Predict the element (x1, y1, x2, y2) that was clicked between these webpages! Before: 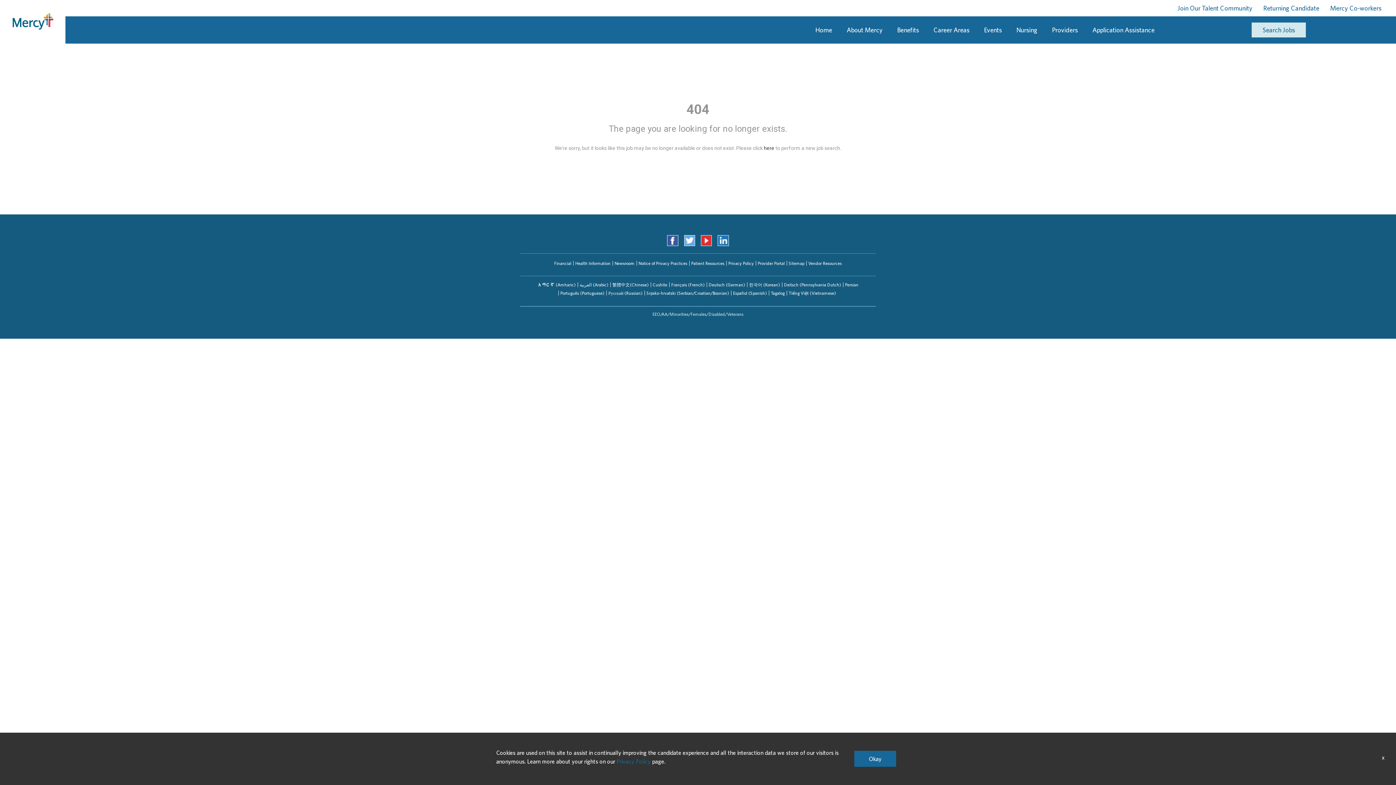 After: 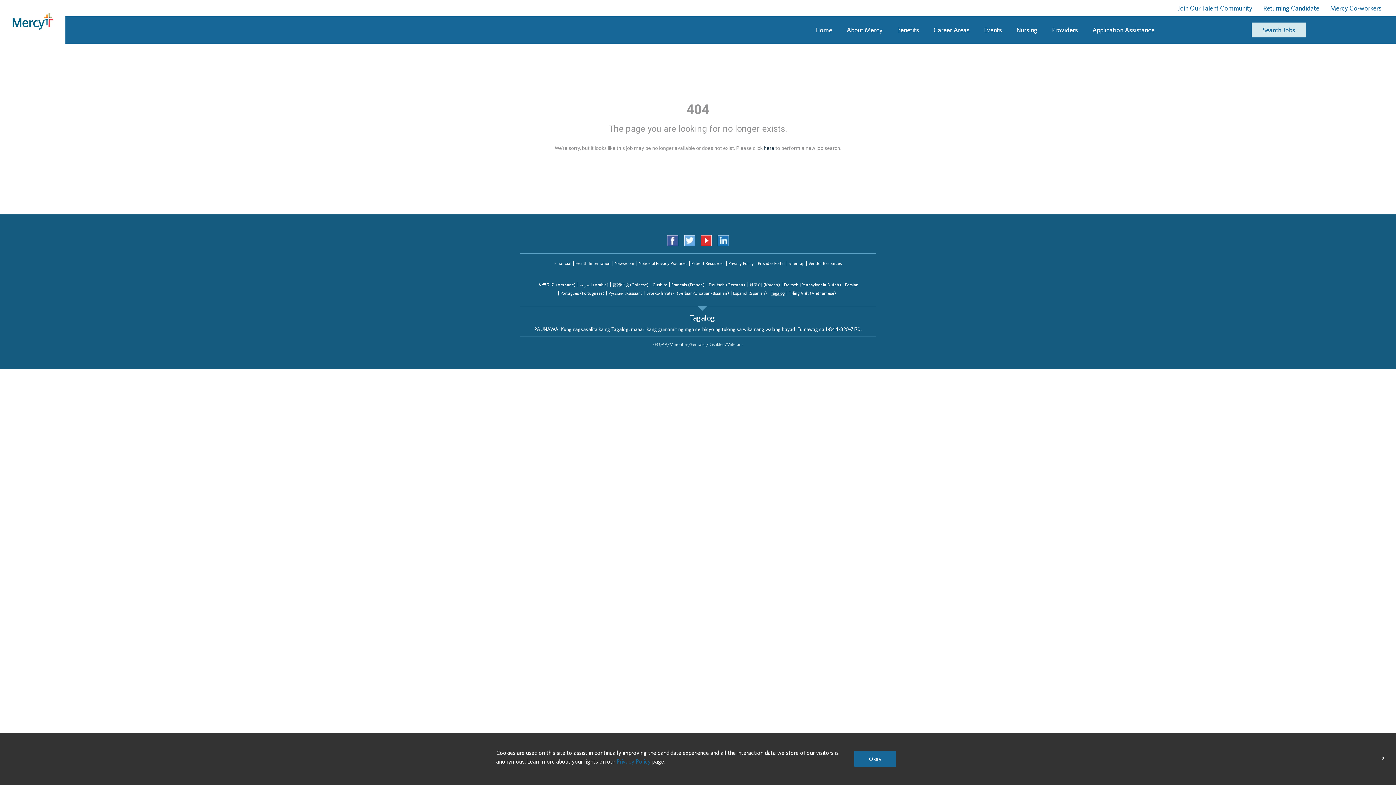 Action: bbox: (768, 290, 786, 296) label: Tagalog